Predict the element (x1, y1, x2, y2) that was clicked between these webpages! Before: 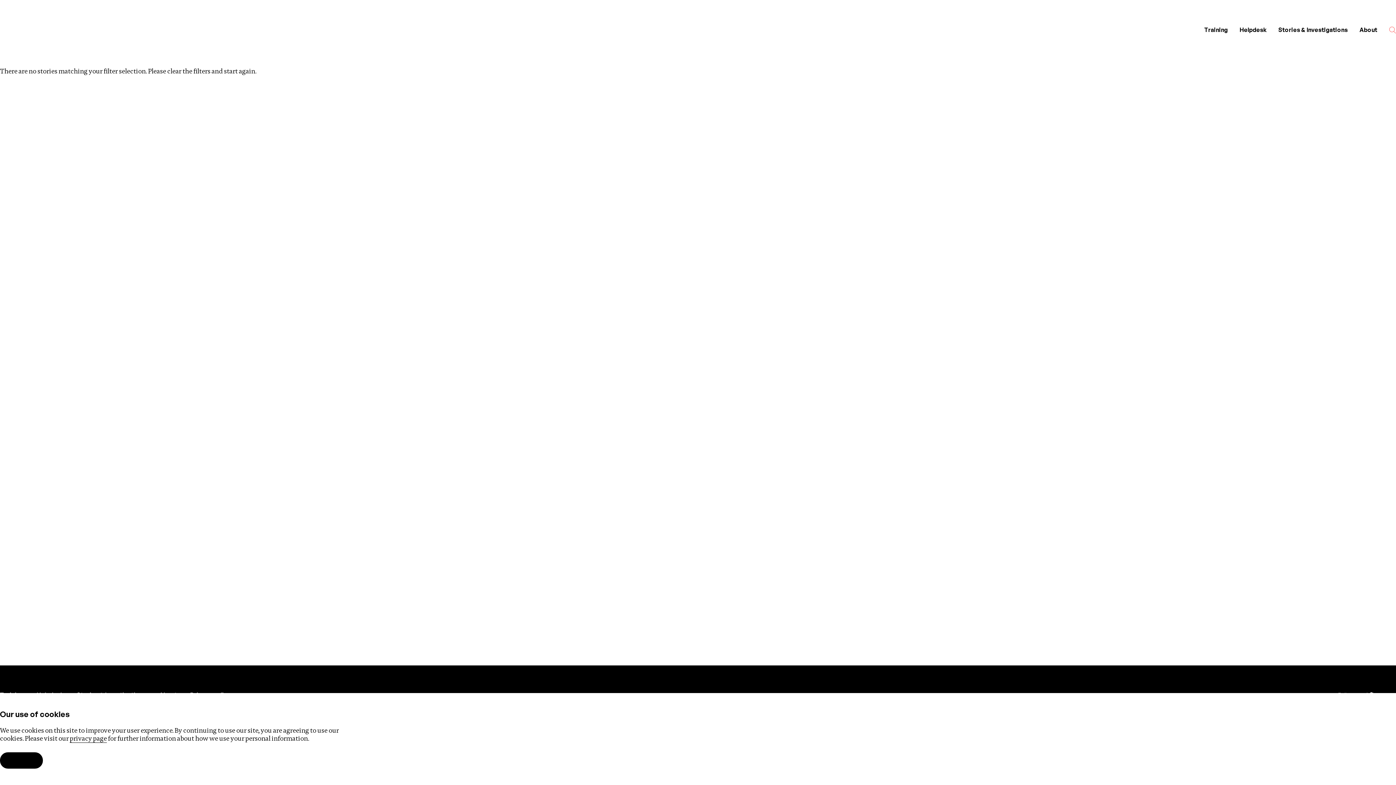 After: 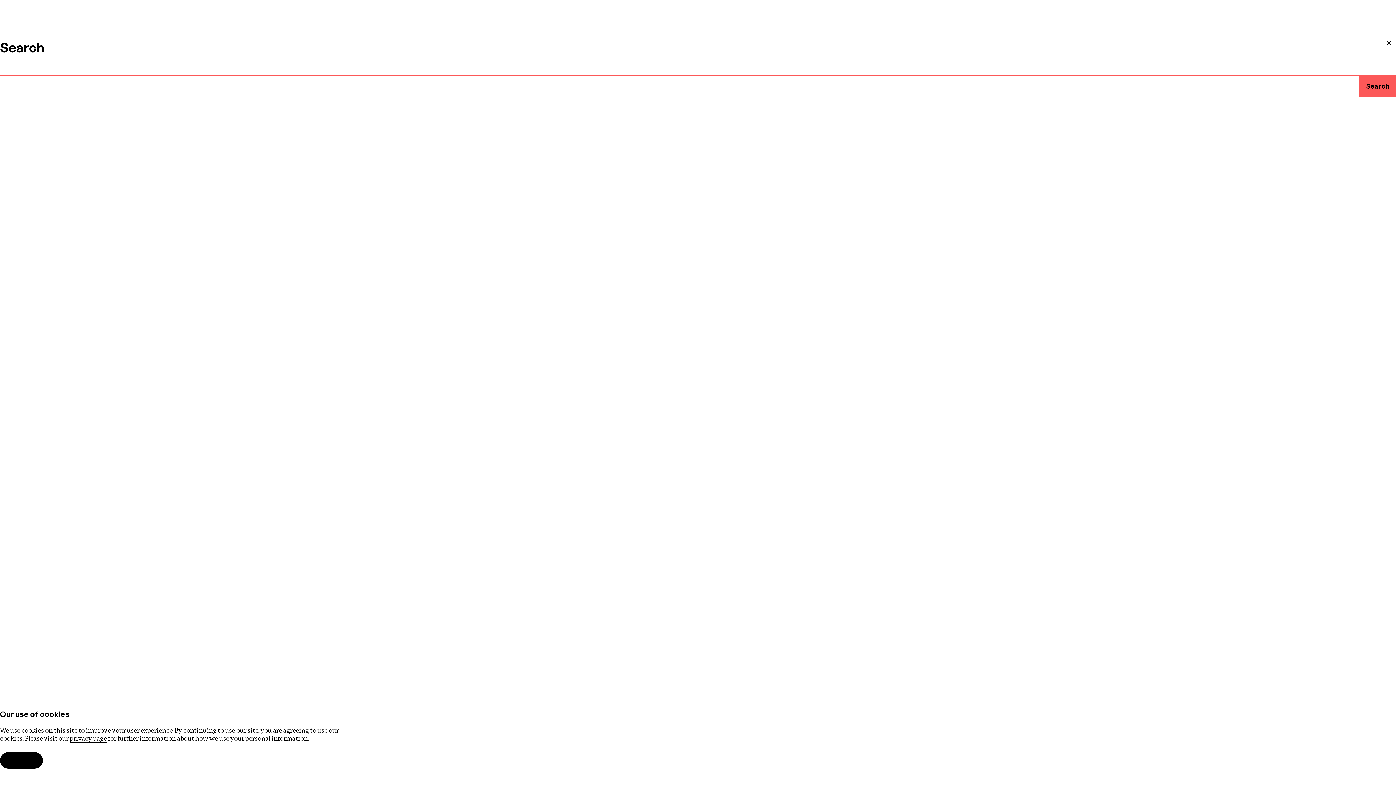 Action: label: Open the search bar bbox: (1383, 20, 1402, 39)